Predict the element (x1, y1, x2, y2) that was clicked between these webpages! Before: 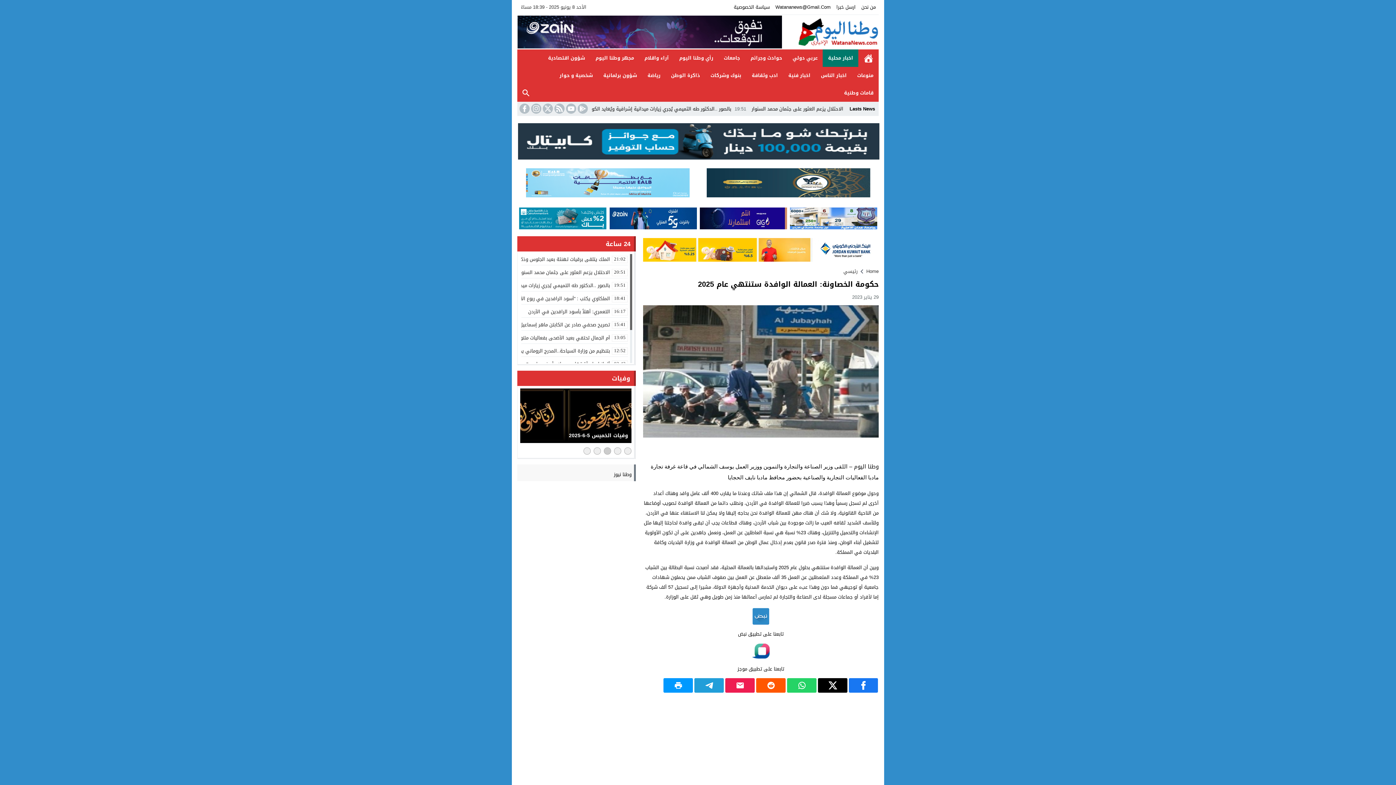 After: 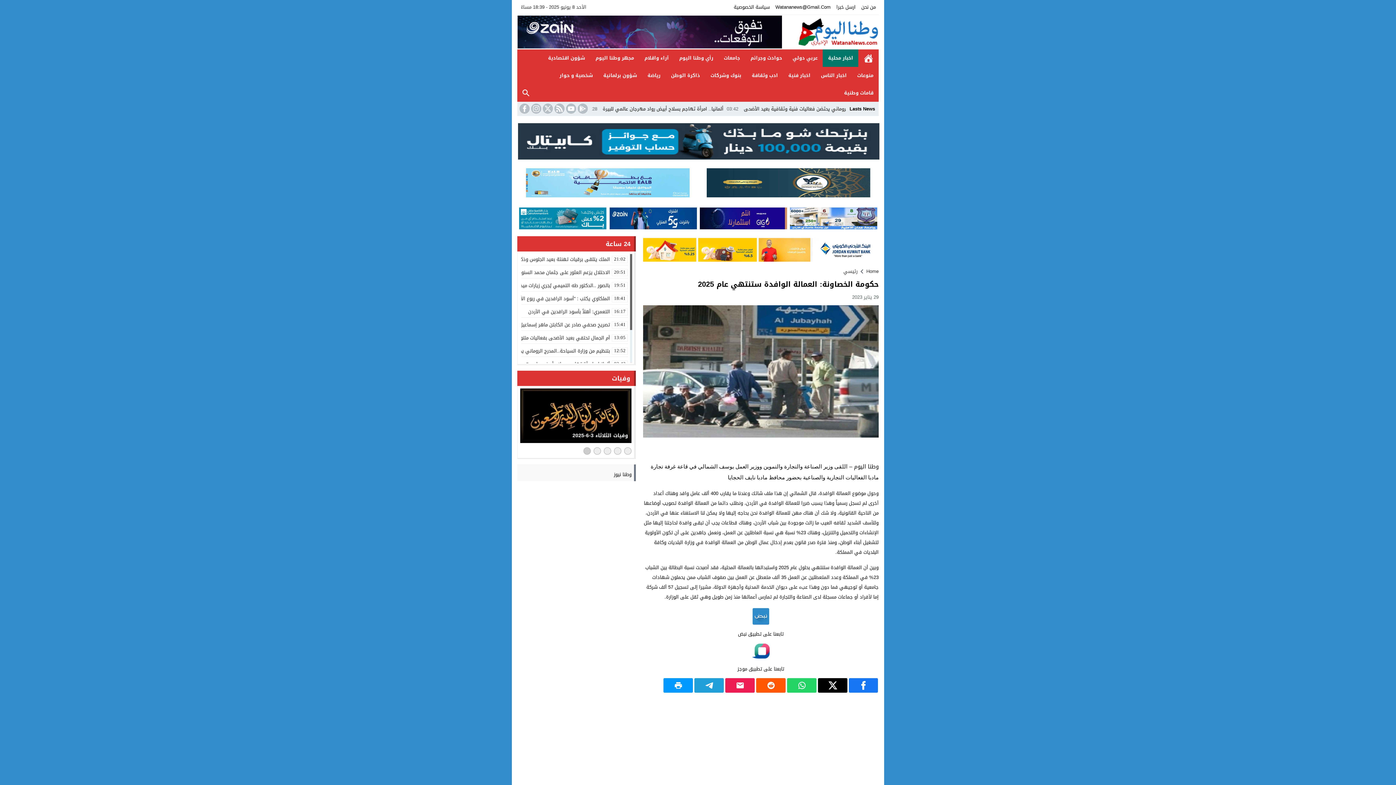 Action: bbox: (517, 28, 782, 37)